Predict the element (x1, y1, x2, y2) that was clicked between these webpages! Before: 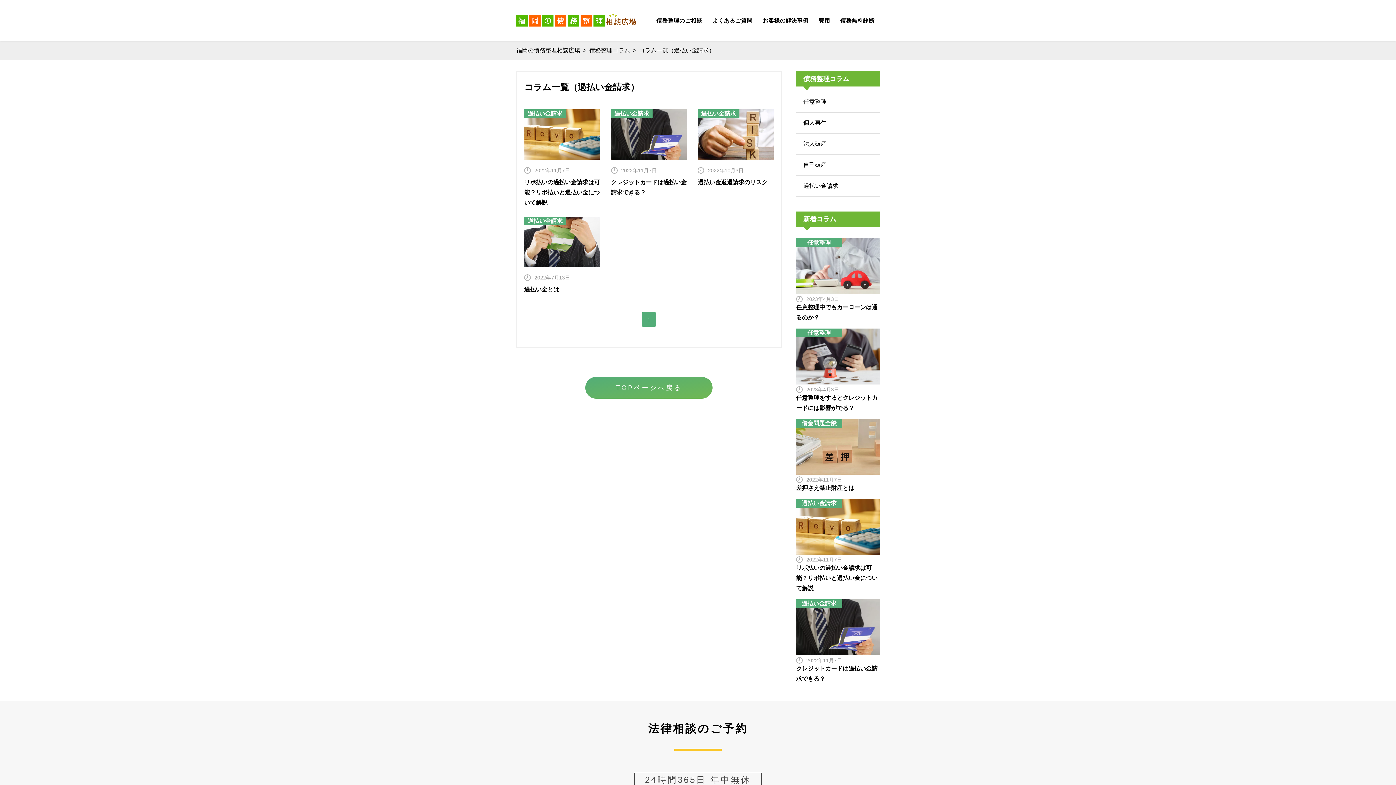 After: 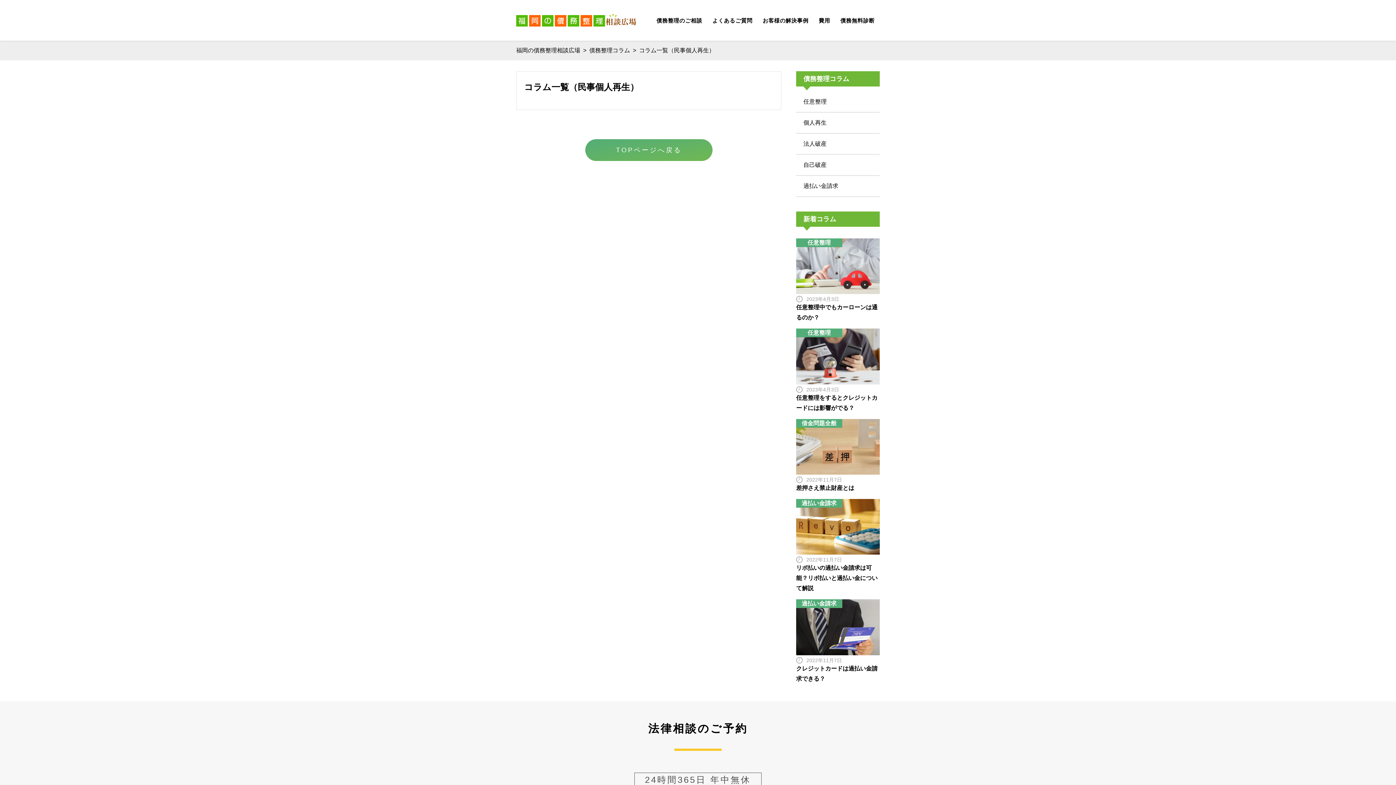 Action: label: 個人再生 bbox: (796, 112, 880, 133)